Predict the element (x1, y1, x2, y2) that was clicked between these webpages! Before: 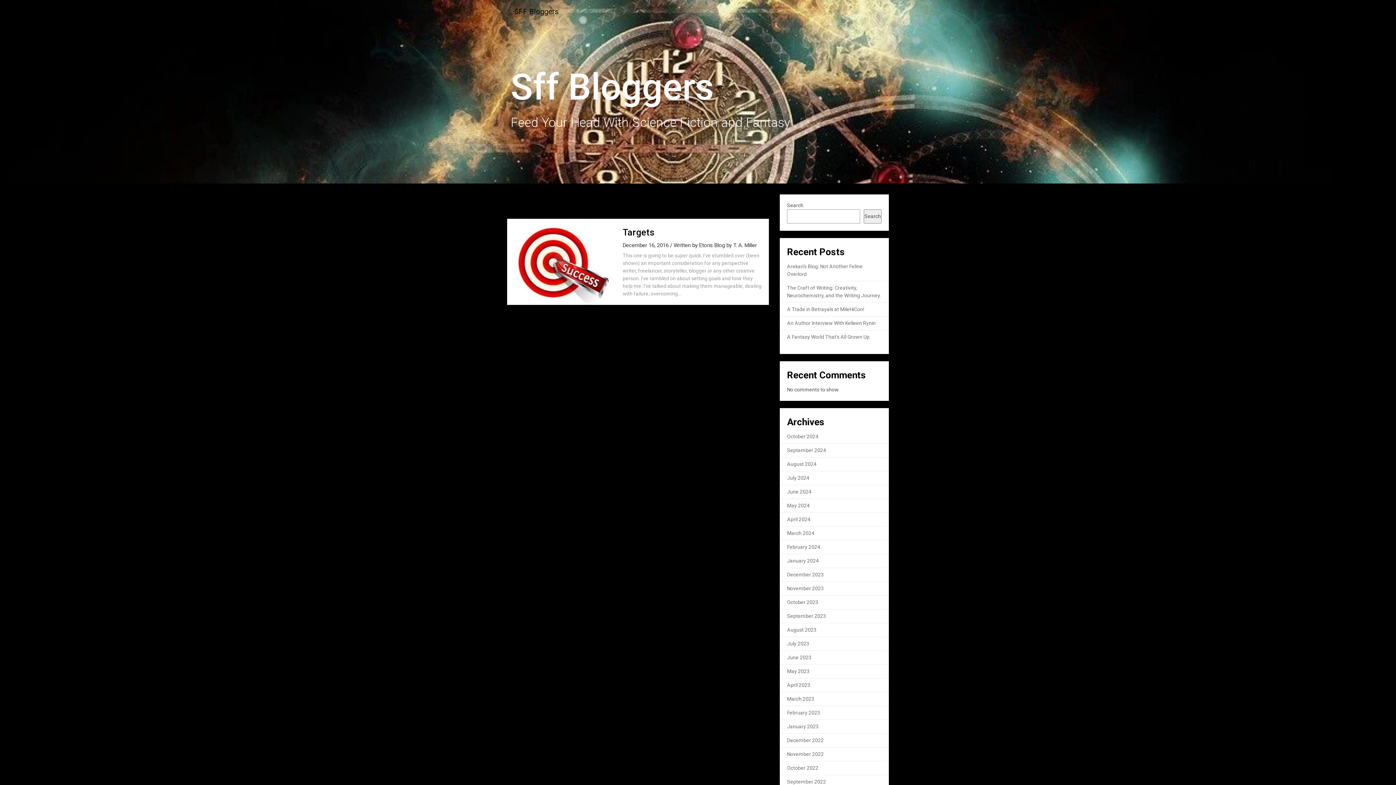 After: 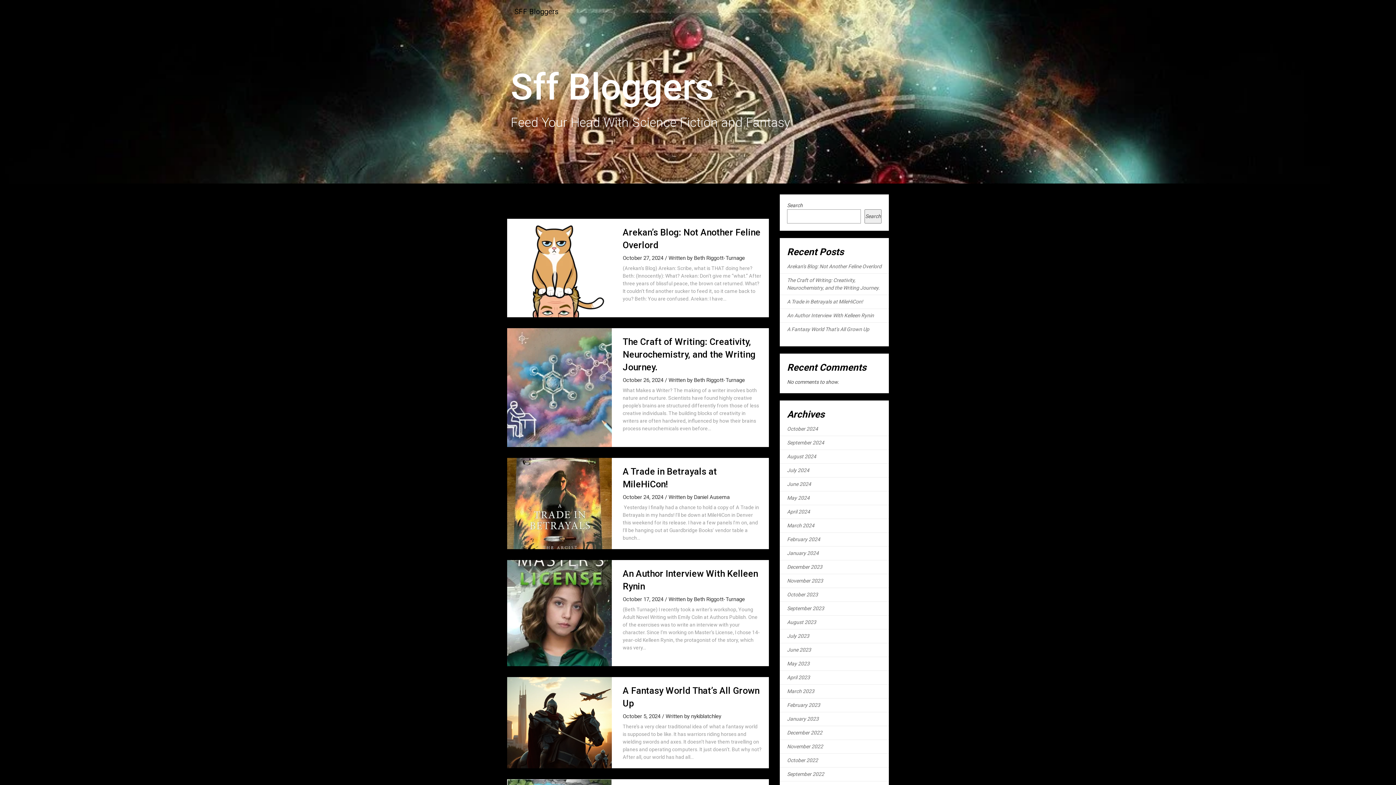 Action: label: October 2024 bbox: (787, 433, 818, 439)